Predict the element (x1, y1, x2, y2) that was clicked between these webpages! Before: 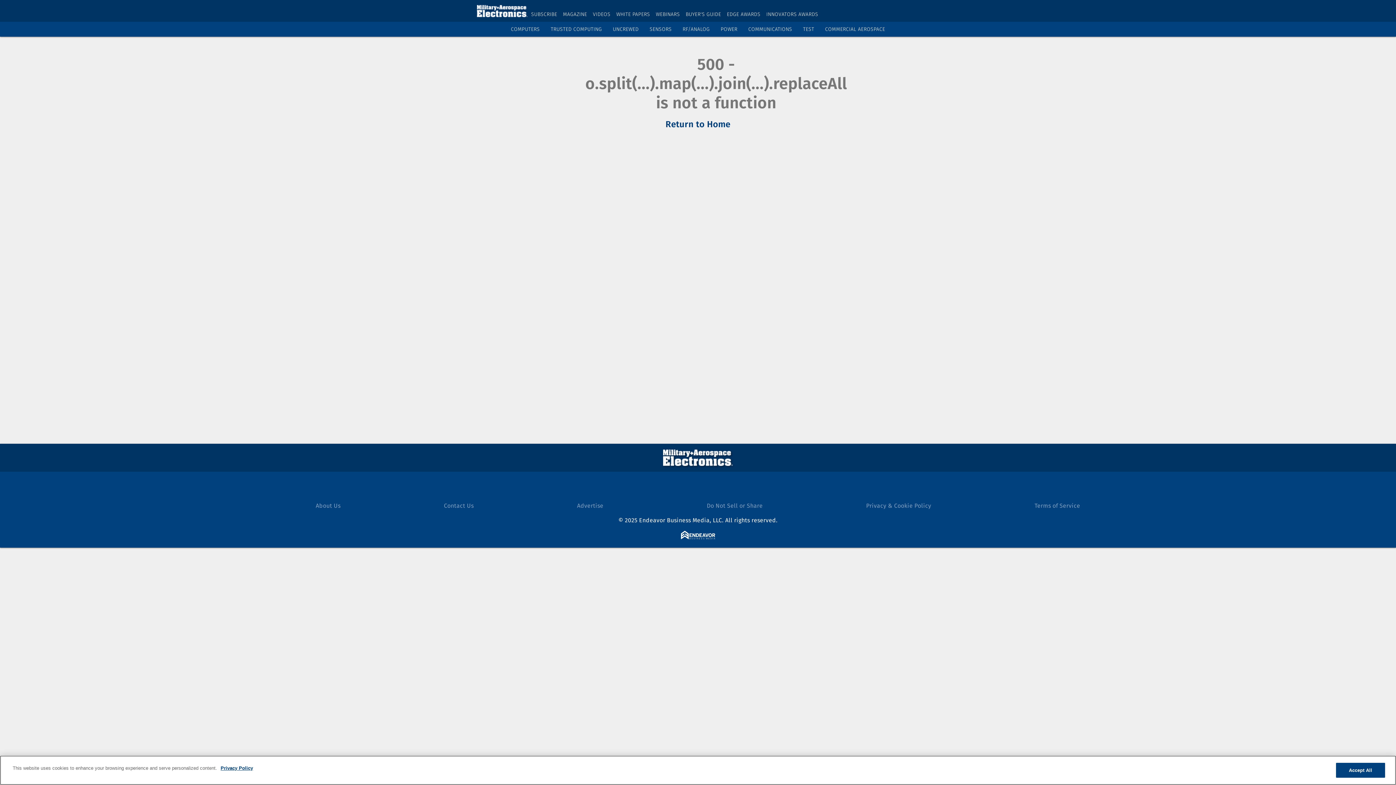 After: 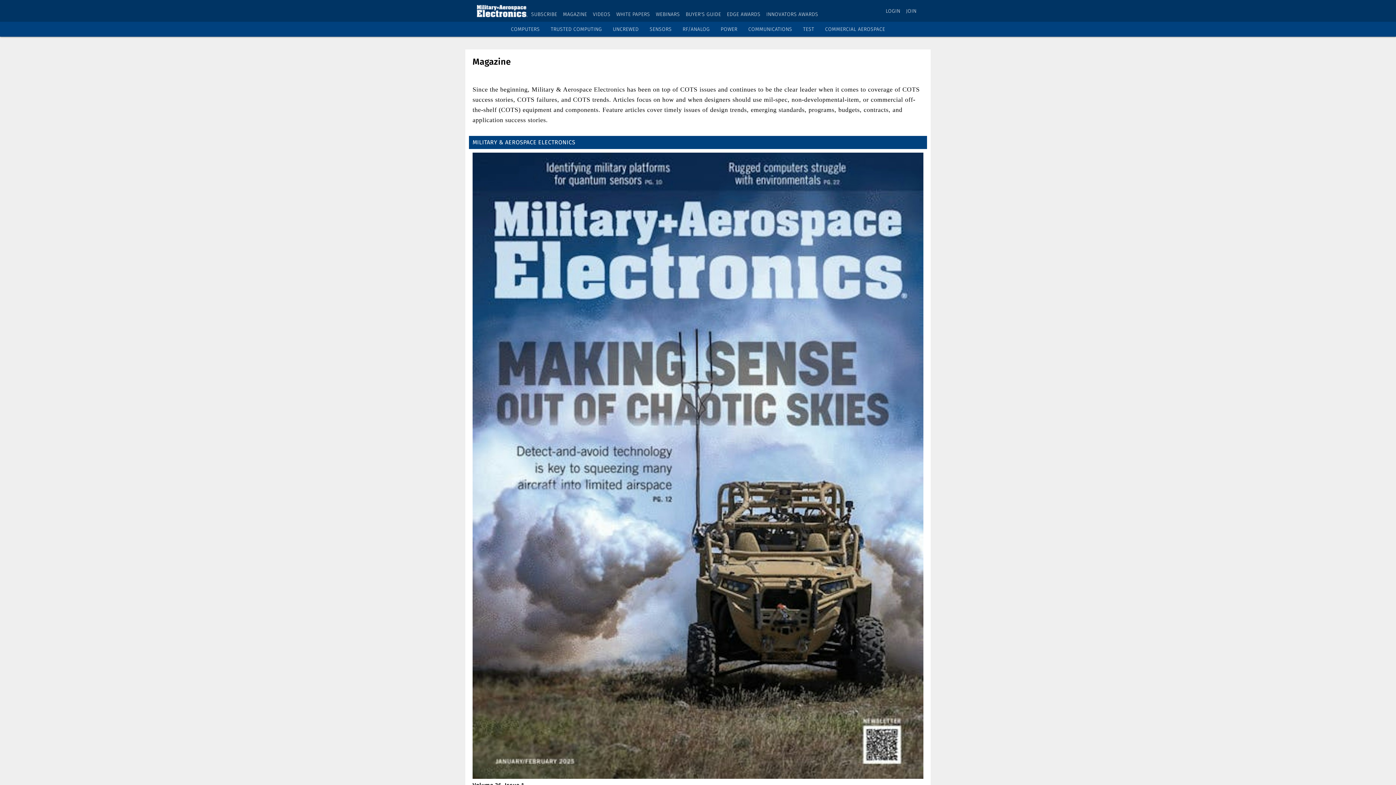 Action: bbox: (563, 11, 587, 17) label: MAGAZINE